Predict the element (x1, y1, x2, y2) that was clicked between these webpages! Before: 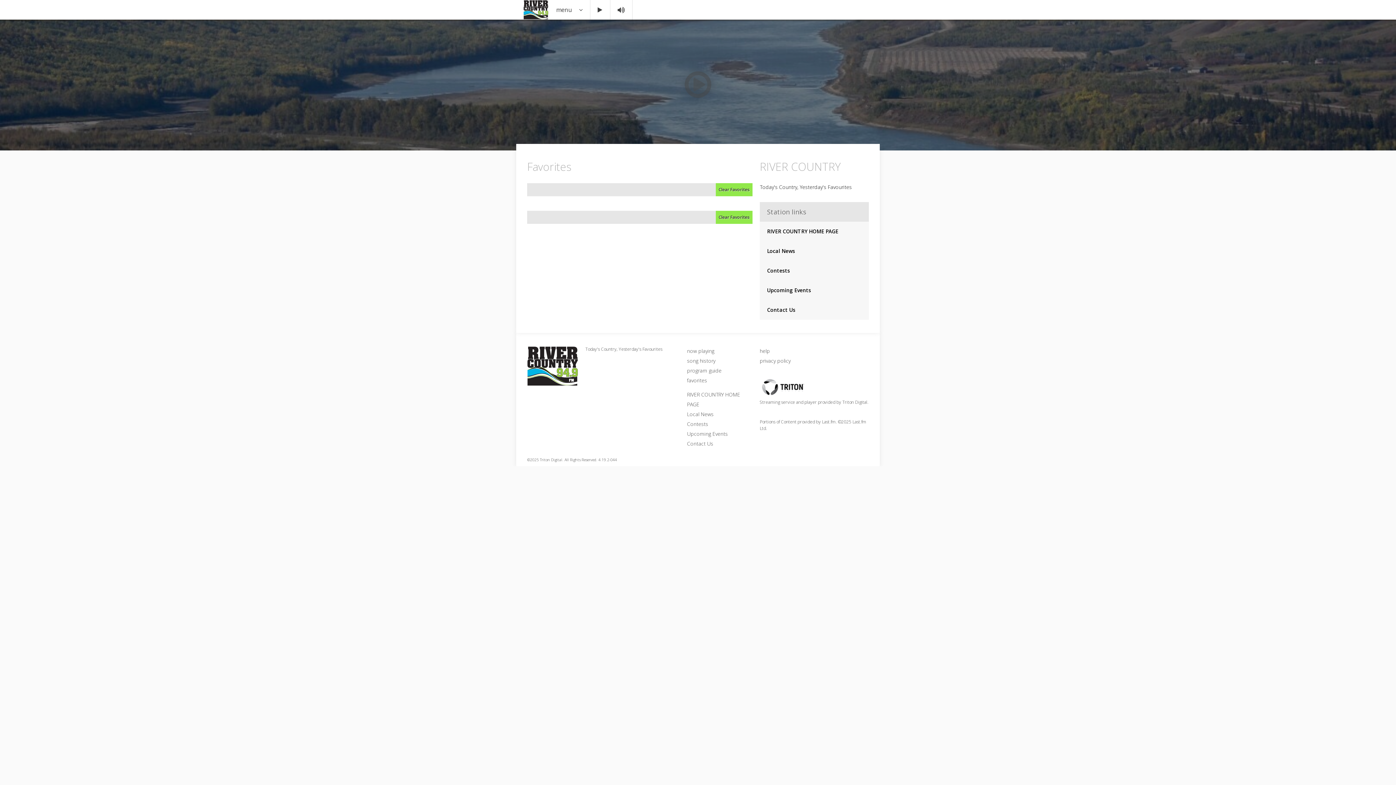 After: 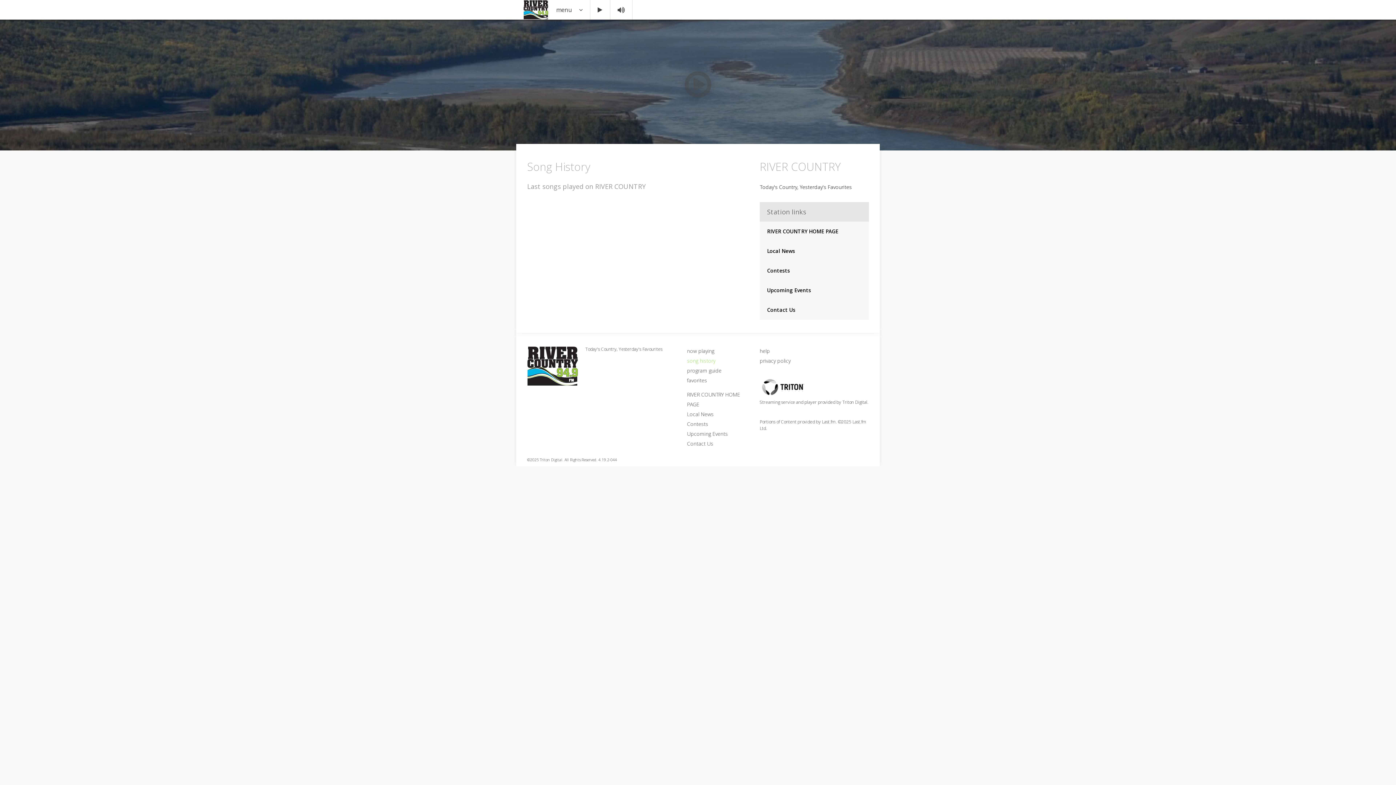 Action: bbox: (687, 357, 715, 364) label: song history